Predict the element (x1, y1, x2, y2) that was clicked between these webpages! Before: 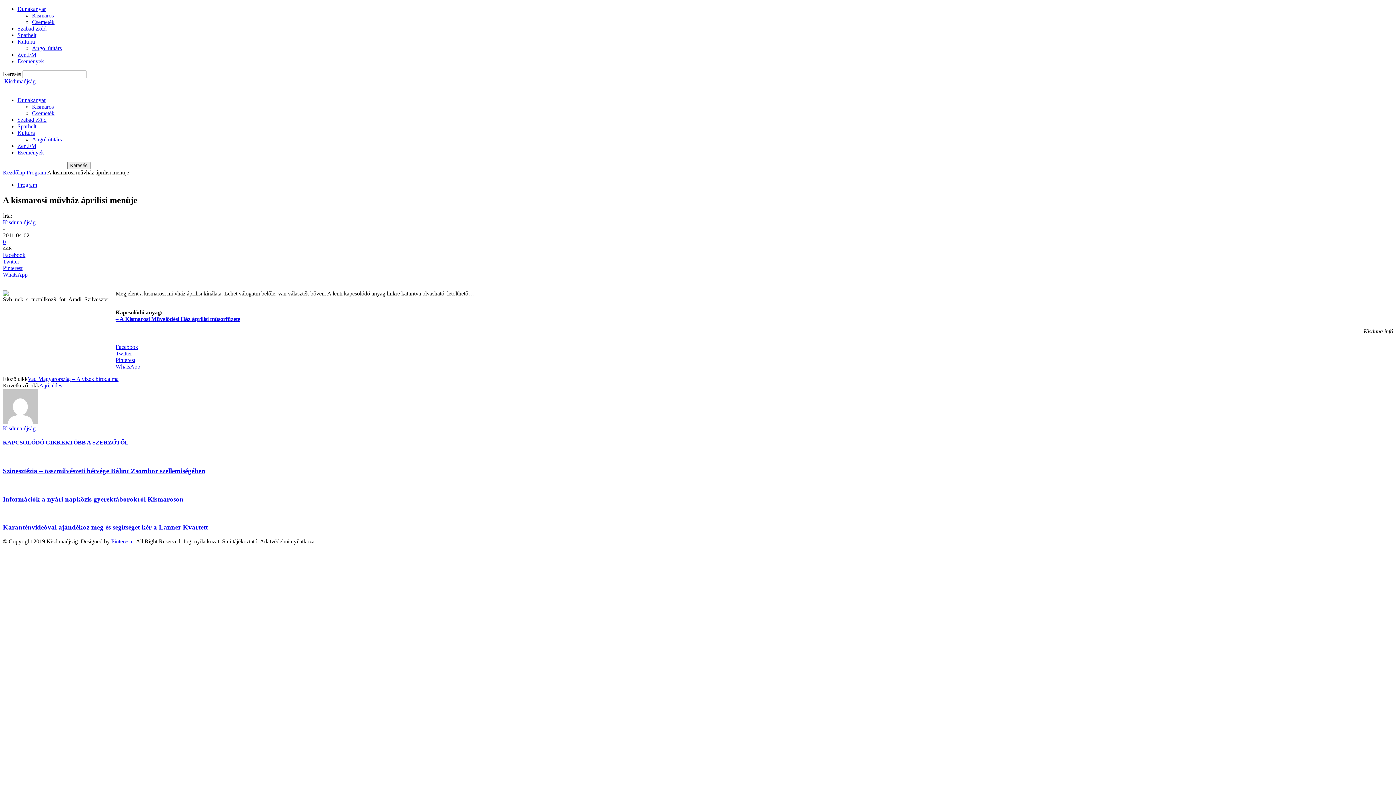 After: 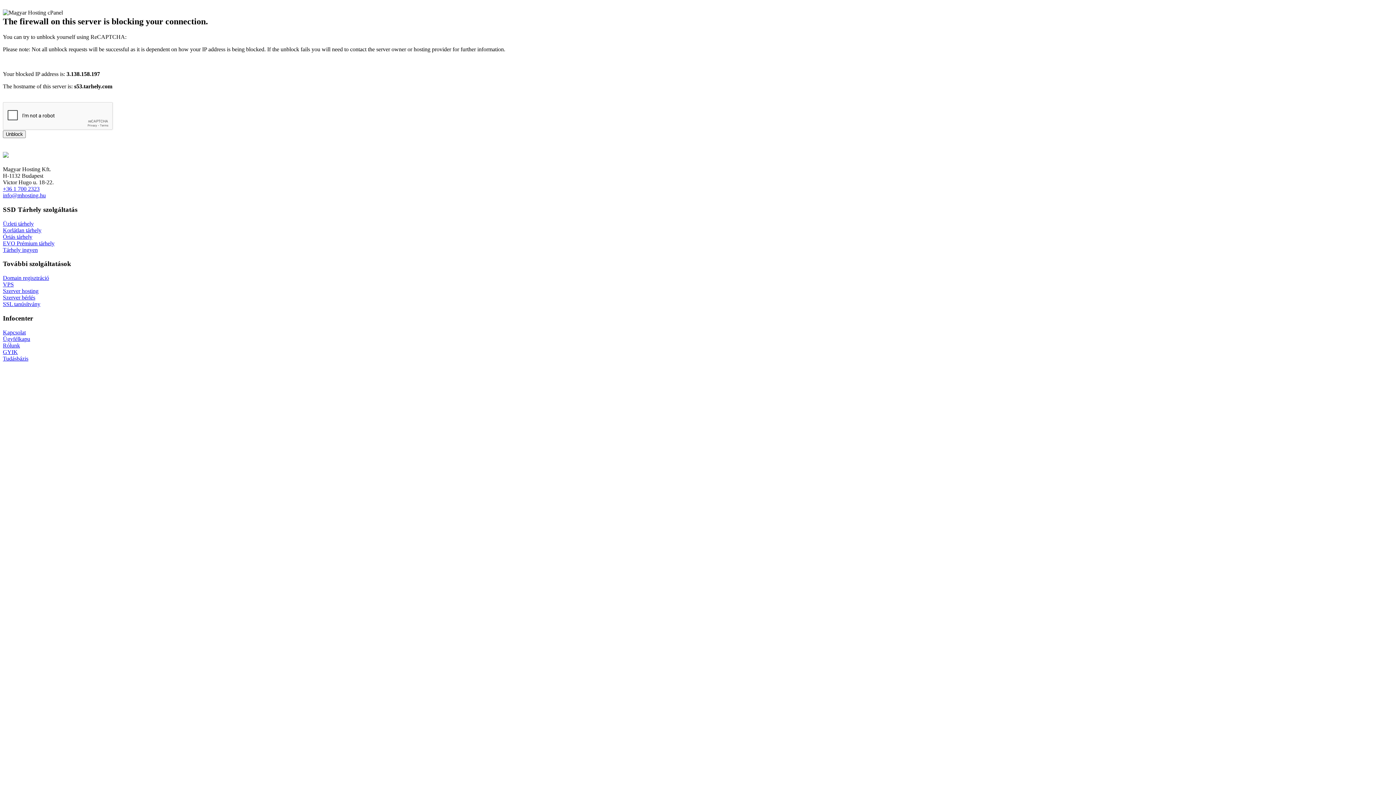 Action: bbox: (2, 418, 37, 425)